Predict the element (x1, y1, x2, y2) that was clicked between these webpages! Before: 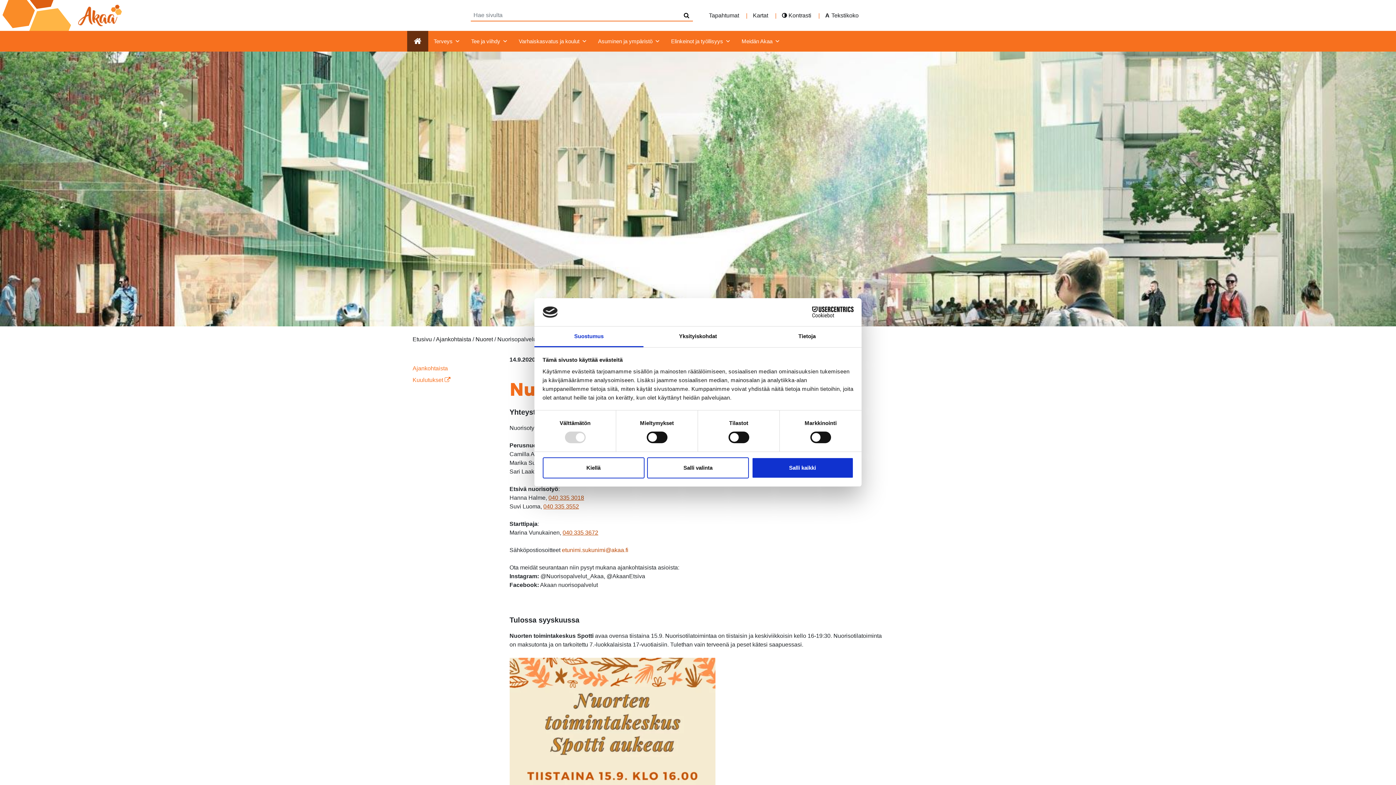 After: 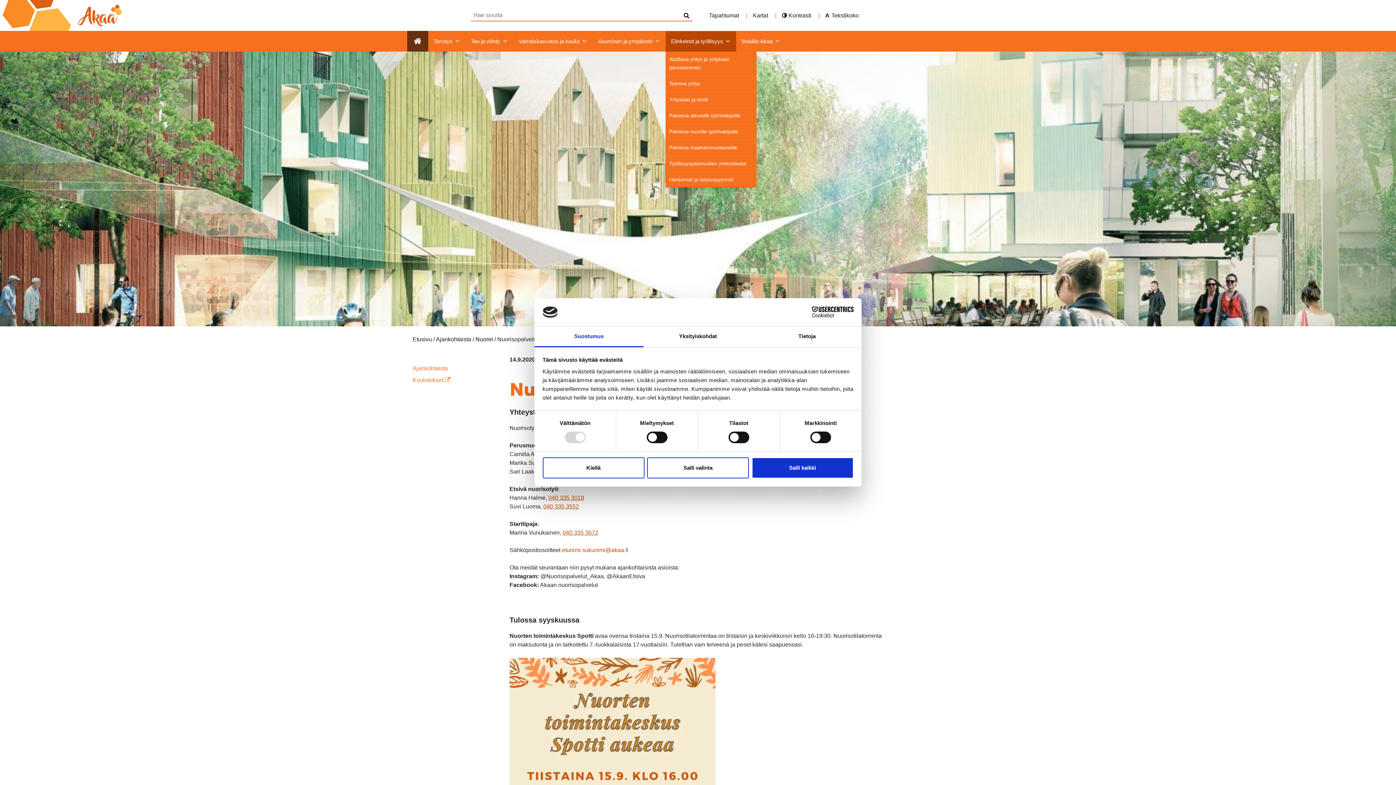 Action: bbox: (665, 31, 736, 51) label: Elinkeinot ja työllisyys